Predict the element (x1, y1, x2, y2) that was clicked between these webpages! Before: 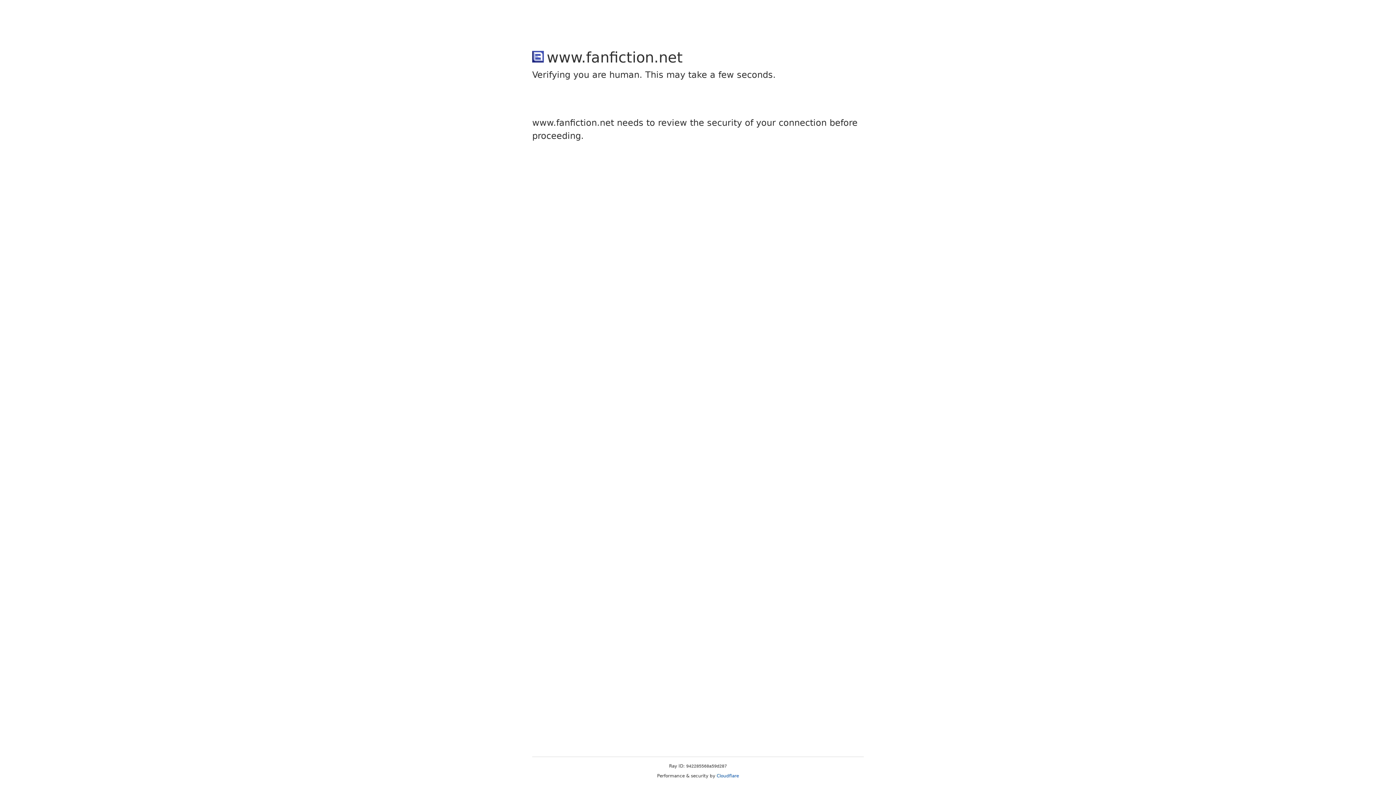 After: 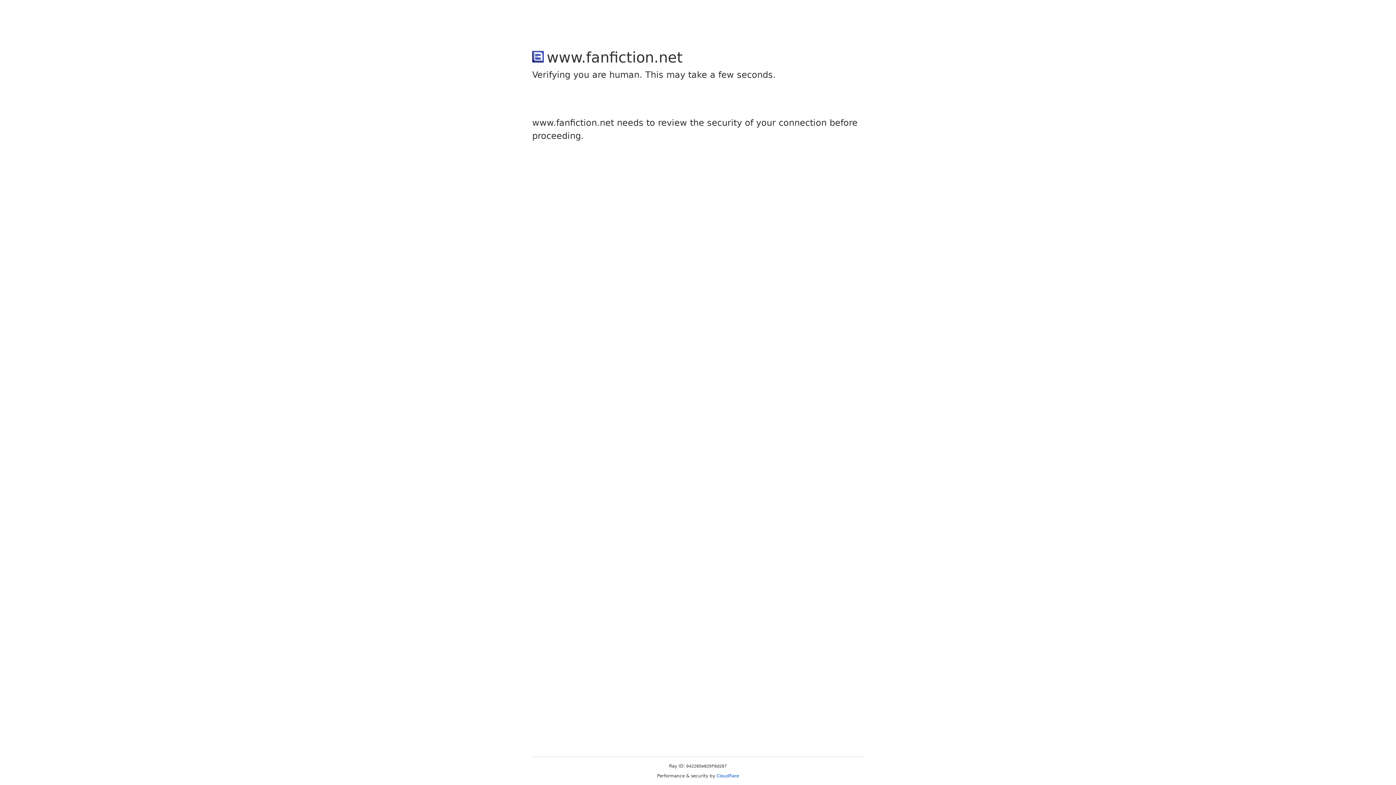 Action: bbox: (716, 773, 739, 778) label: Cloudflare